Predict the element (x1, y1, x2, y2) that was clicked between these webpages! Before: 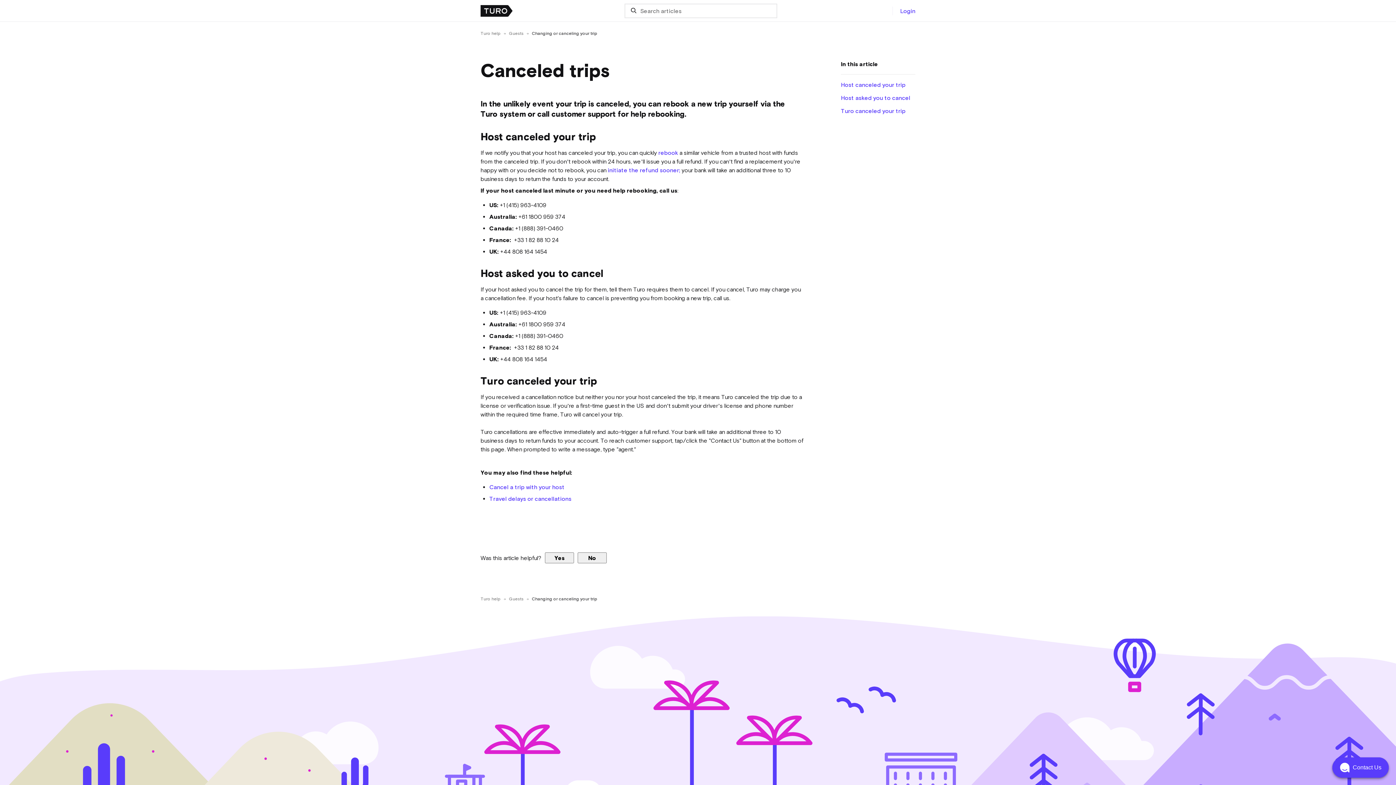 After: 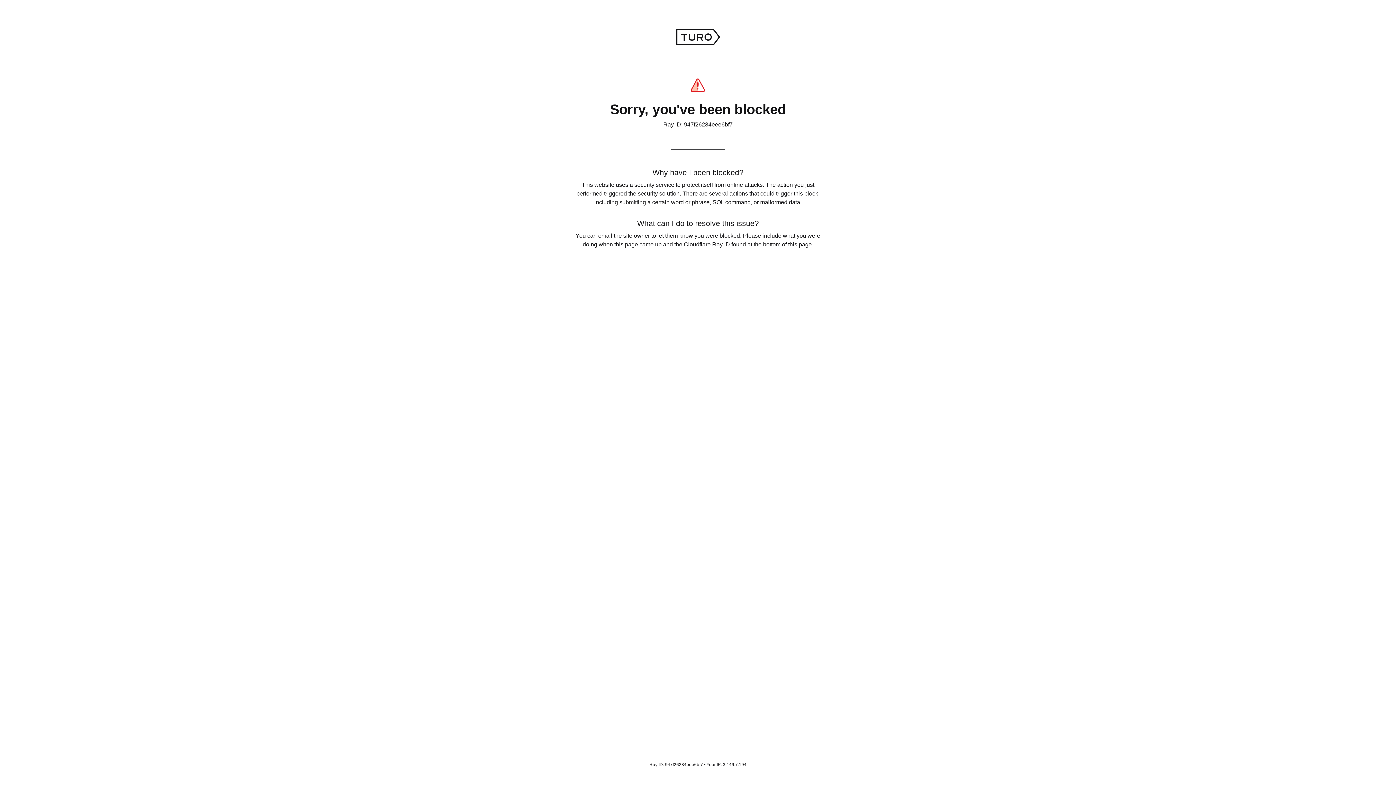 Action: label: Login bbox: (900, 6, 915, 15)